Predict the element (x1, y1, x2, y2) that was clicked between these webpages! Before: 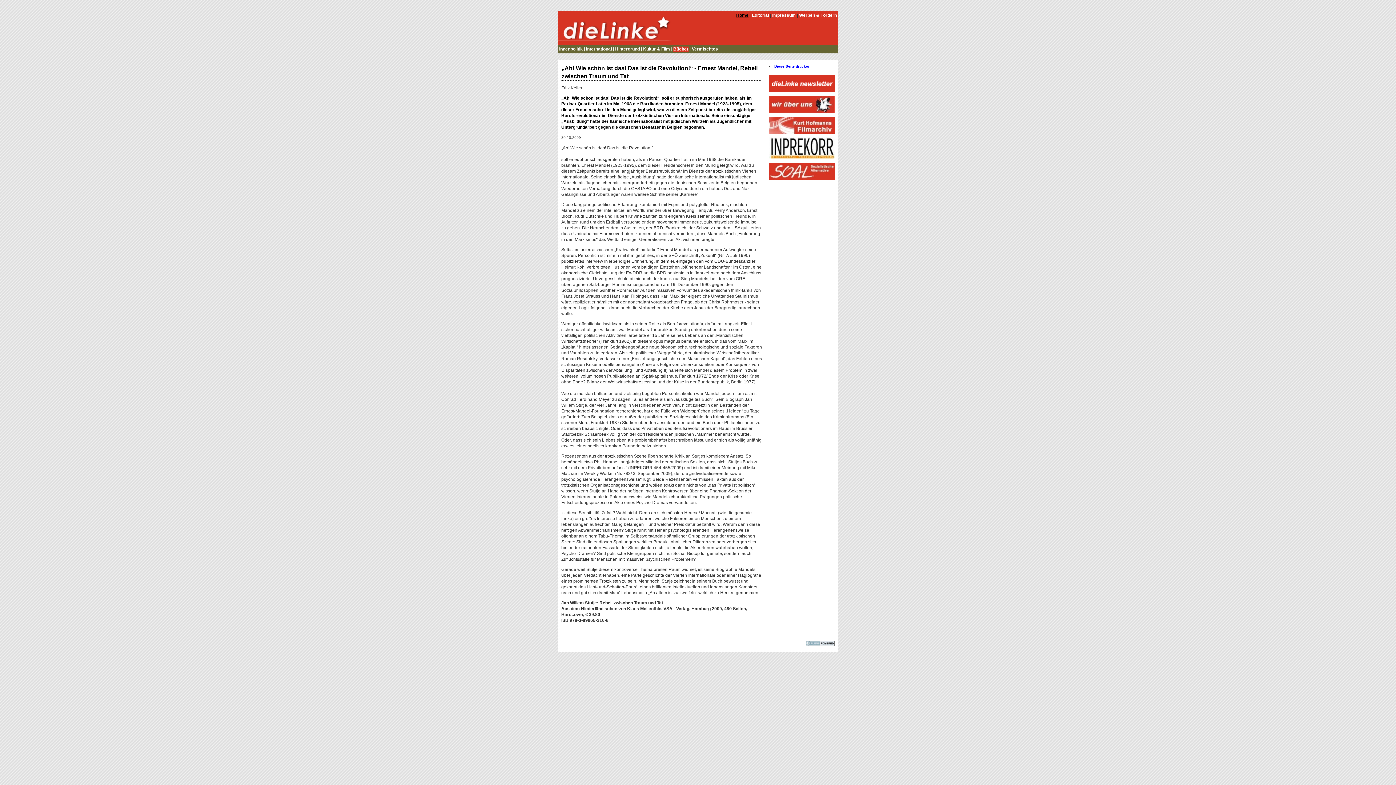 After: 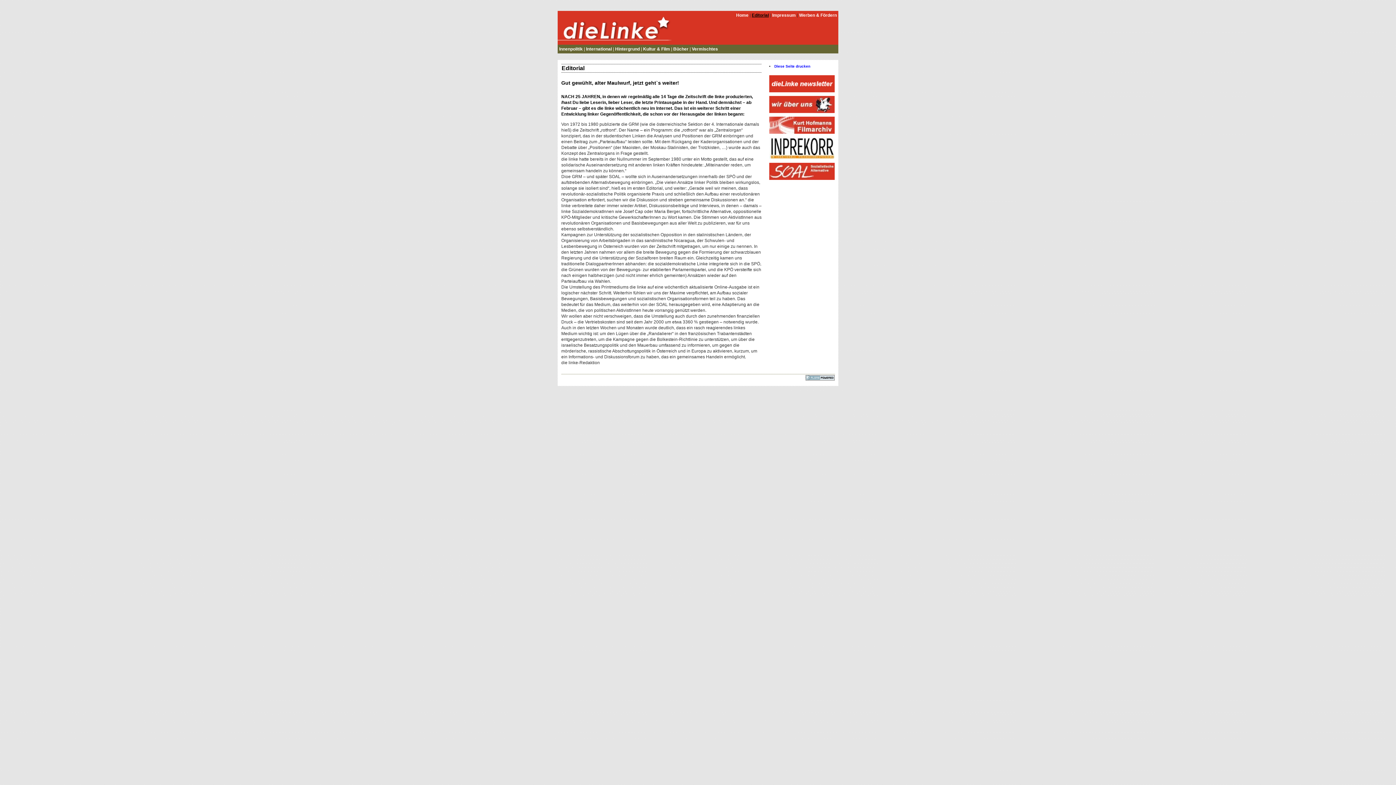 Action: bbox: (769, 111, 834, 115)